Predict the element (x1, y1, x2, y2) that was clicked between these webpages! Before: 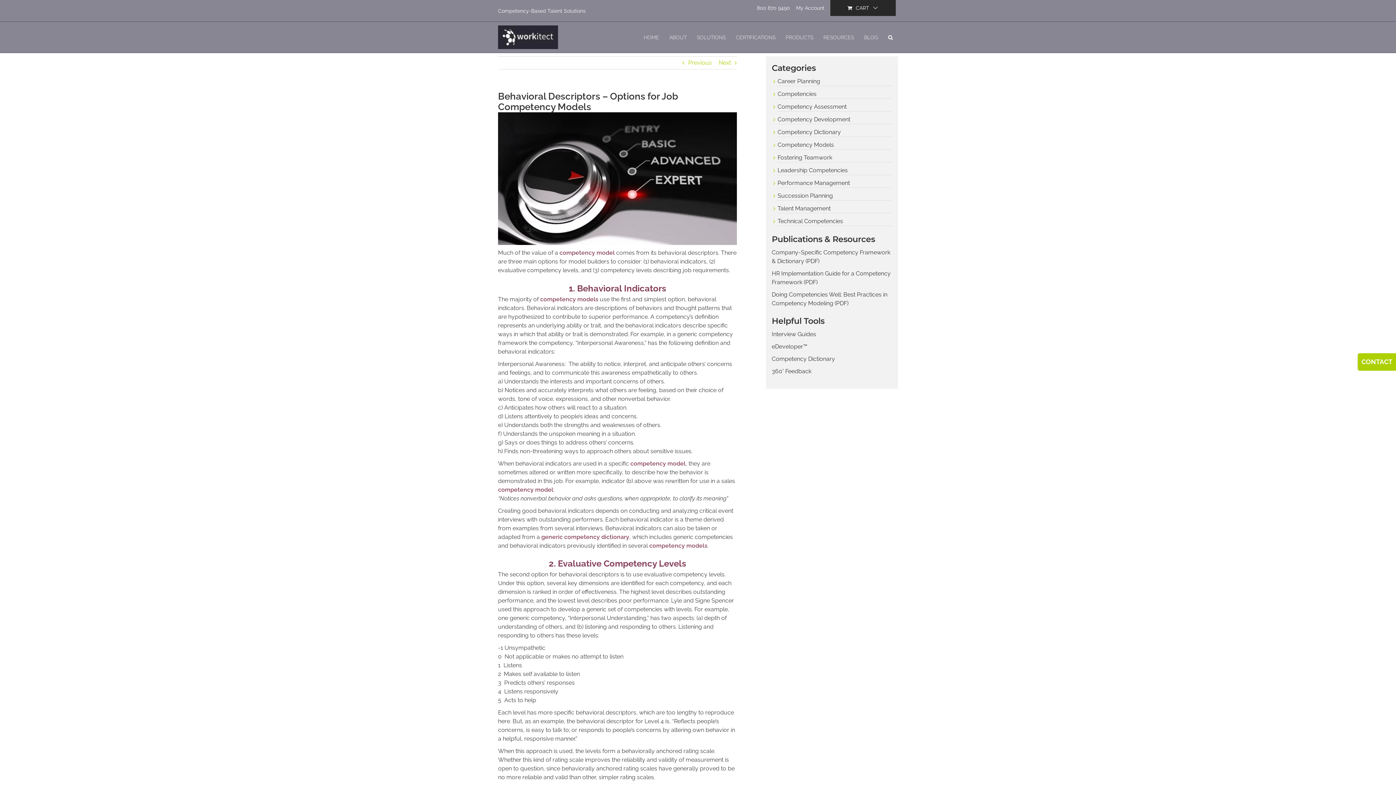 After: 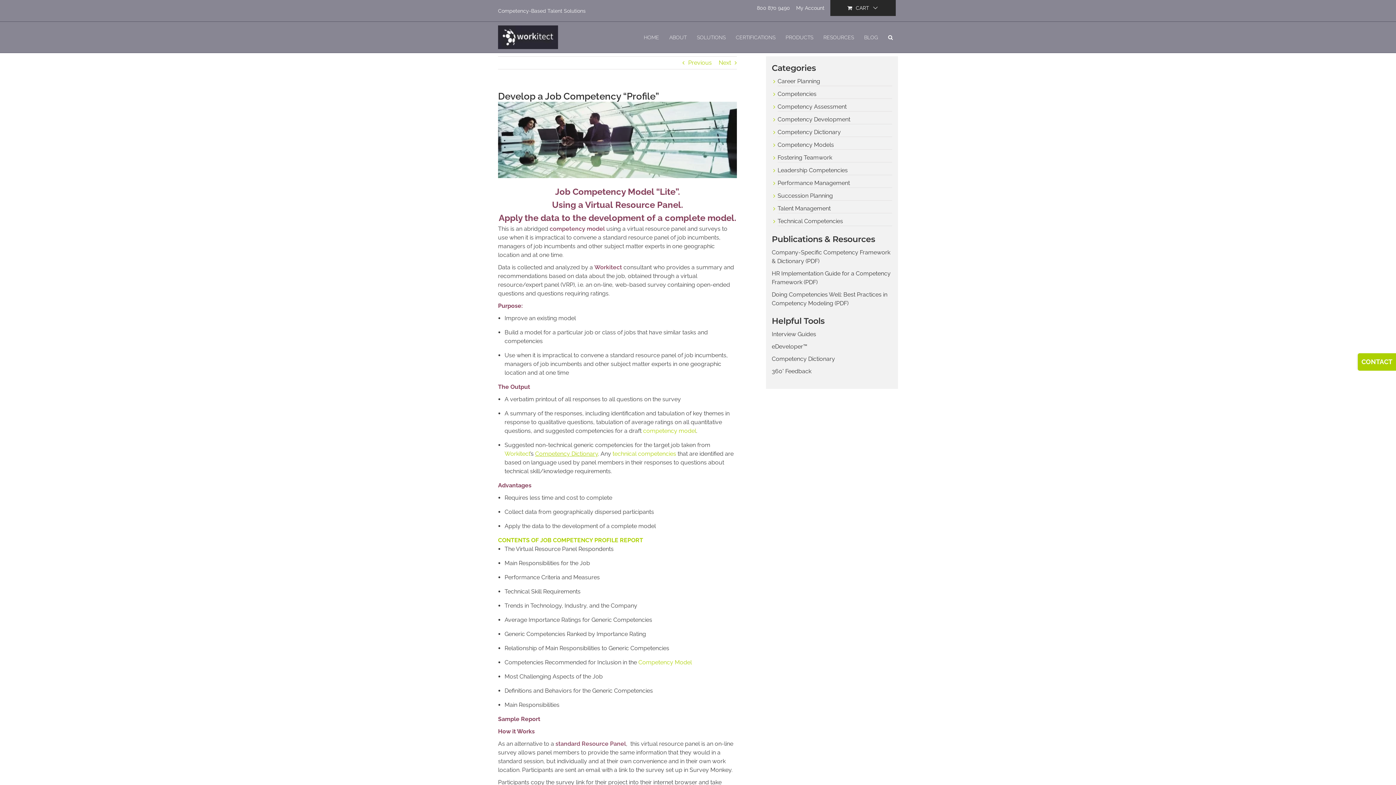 Action: bbox: (718, 56, 731, 69) label: Next